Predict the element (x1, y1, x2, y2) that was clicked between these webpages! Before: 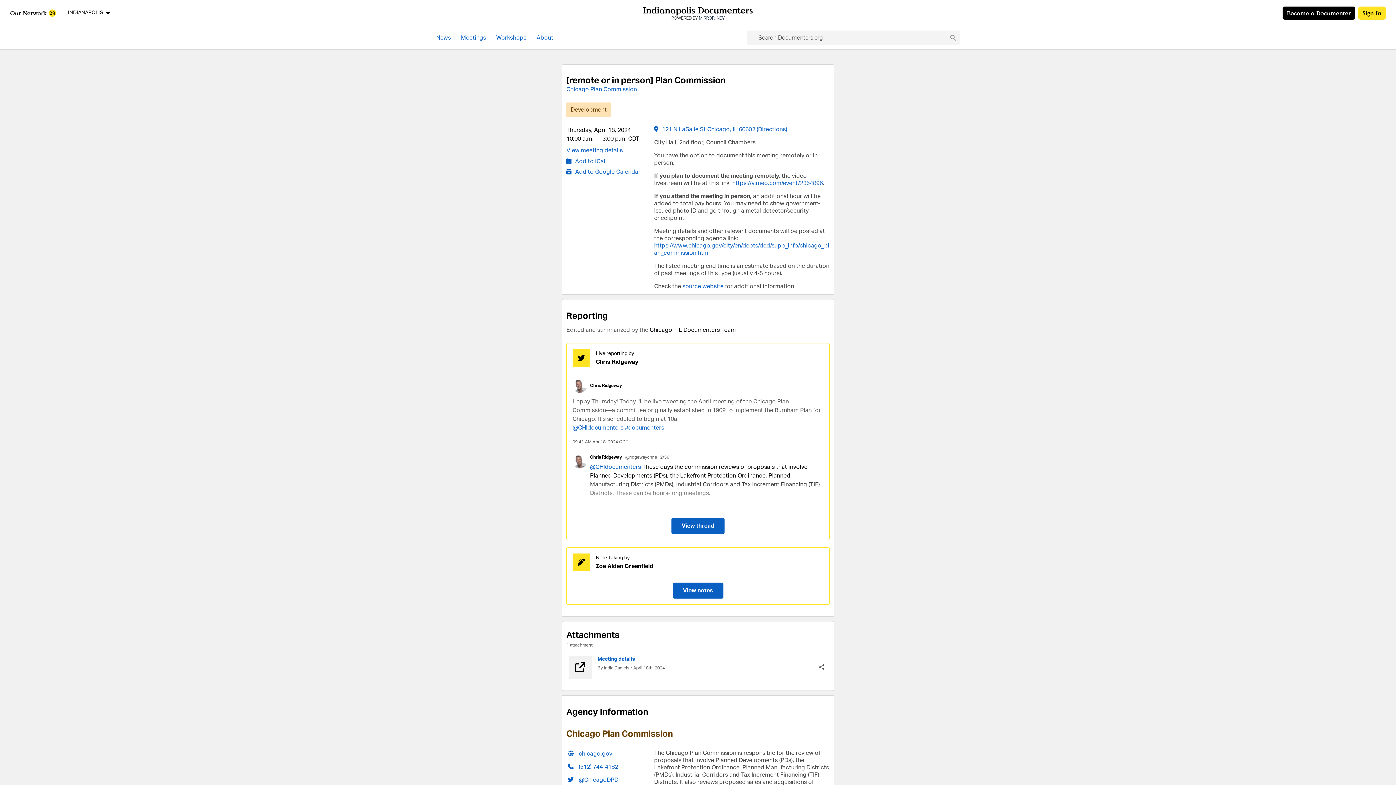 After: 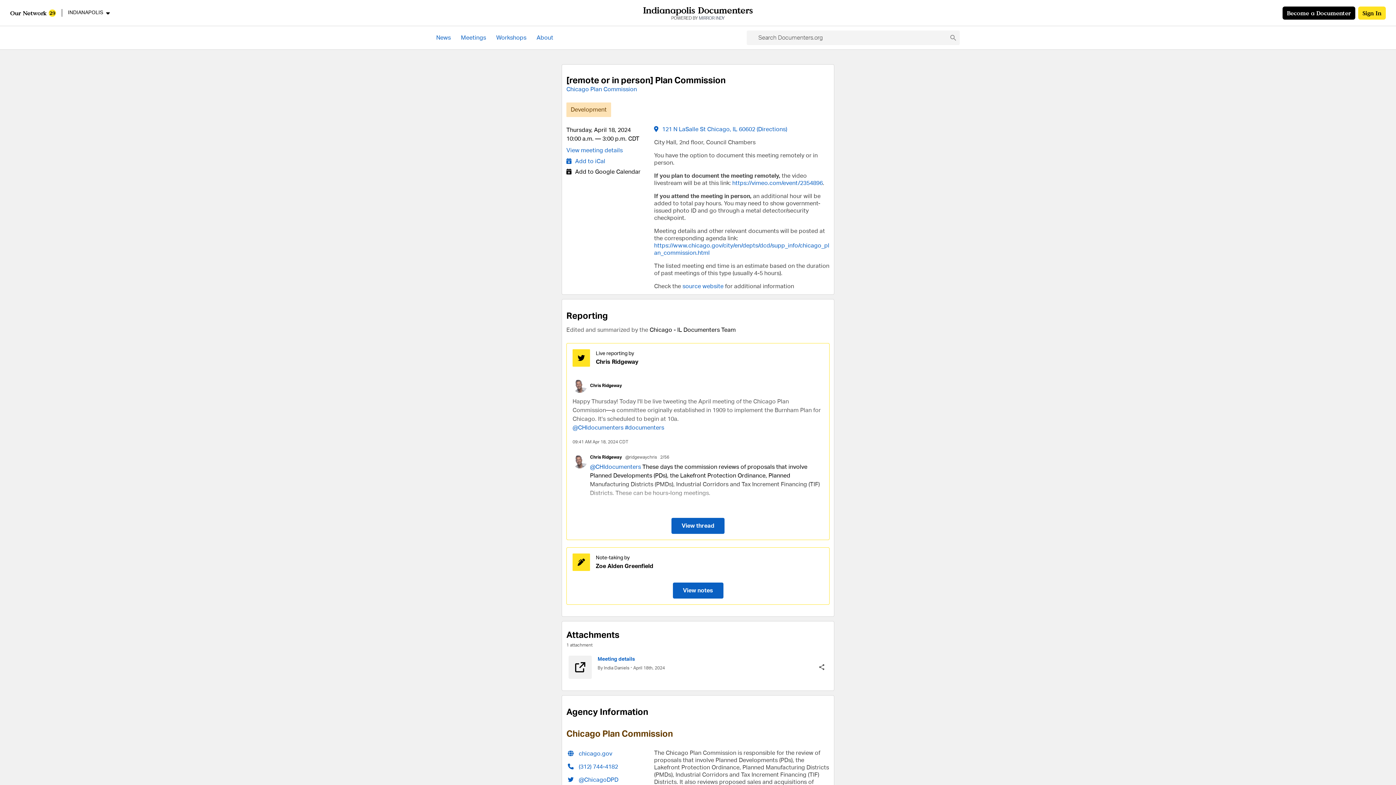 Action: label: Add to Google Calendar bbox: (566, 168, 649, 176)